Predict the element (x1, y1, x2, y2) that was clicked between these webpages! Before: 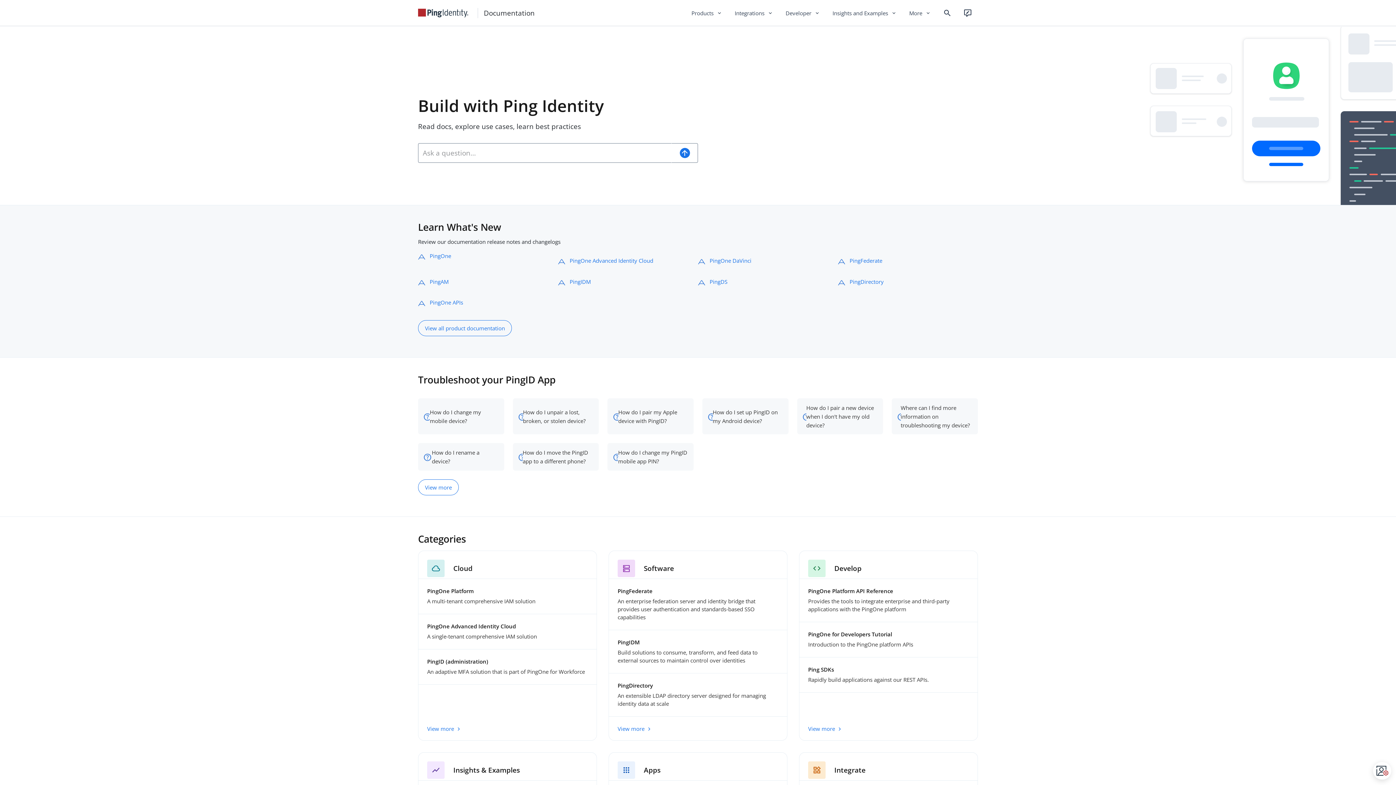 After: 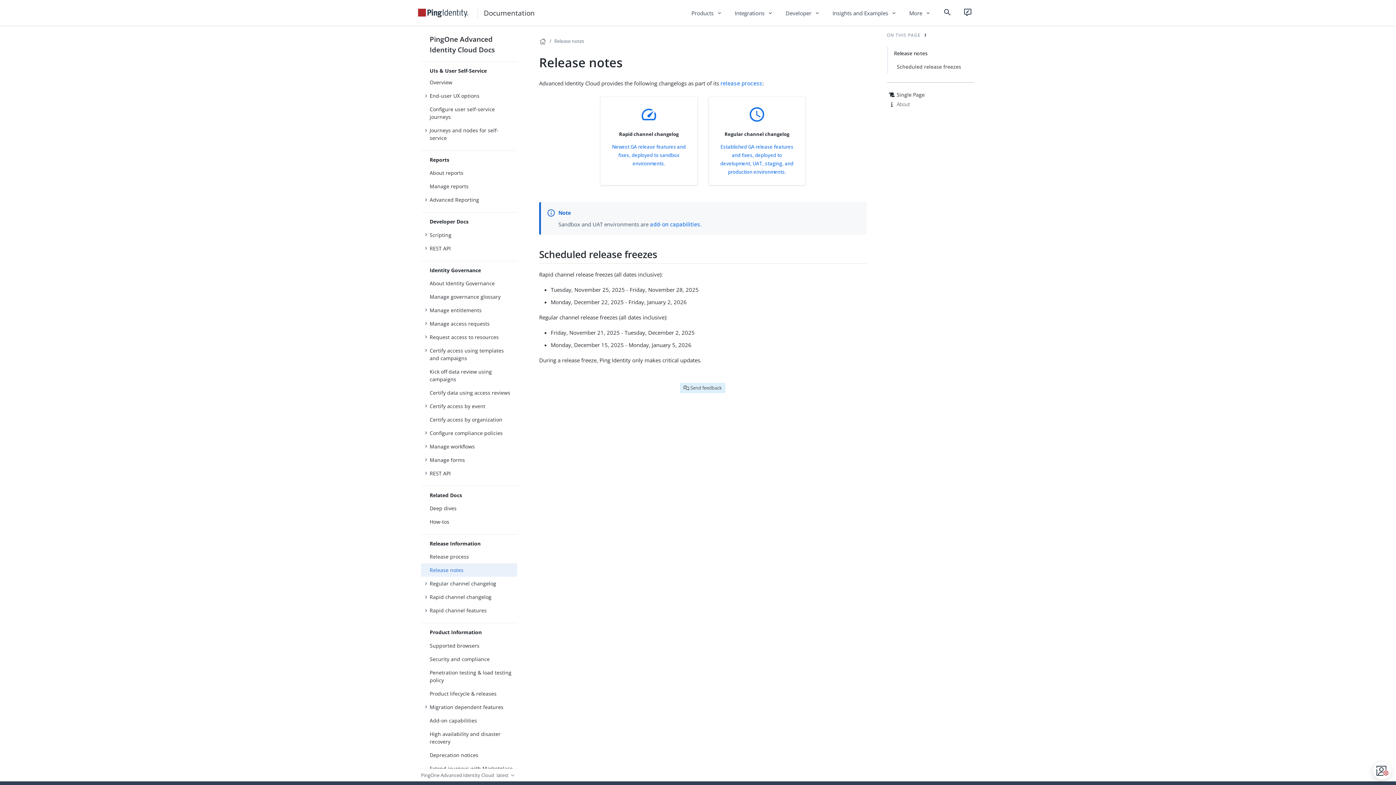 Action: bbox: (569, 256, 698, 265) label: PingOne Advanced Identity Cloud